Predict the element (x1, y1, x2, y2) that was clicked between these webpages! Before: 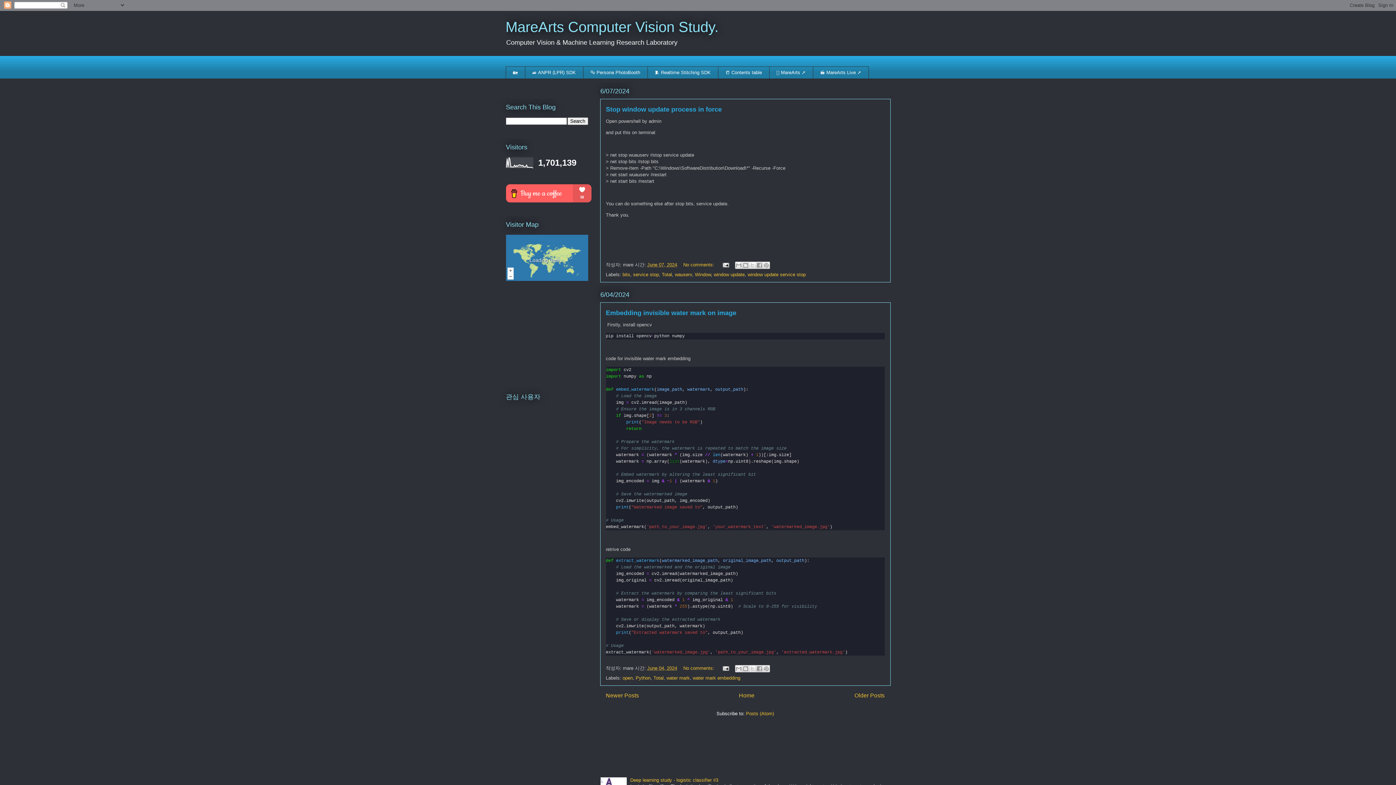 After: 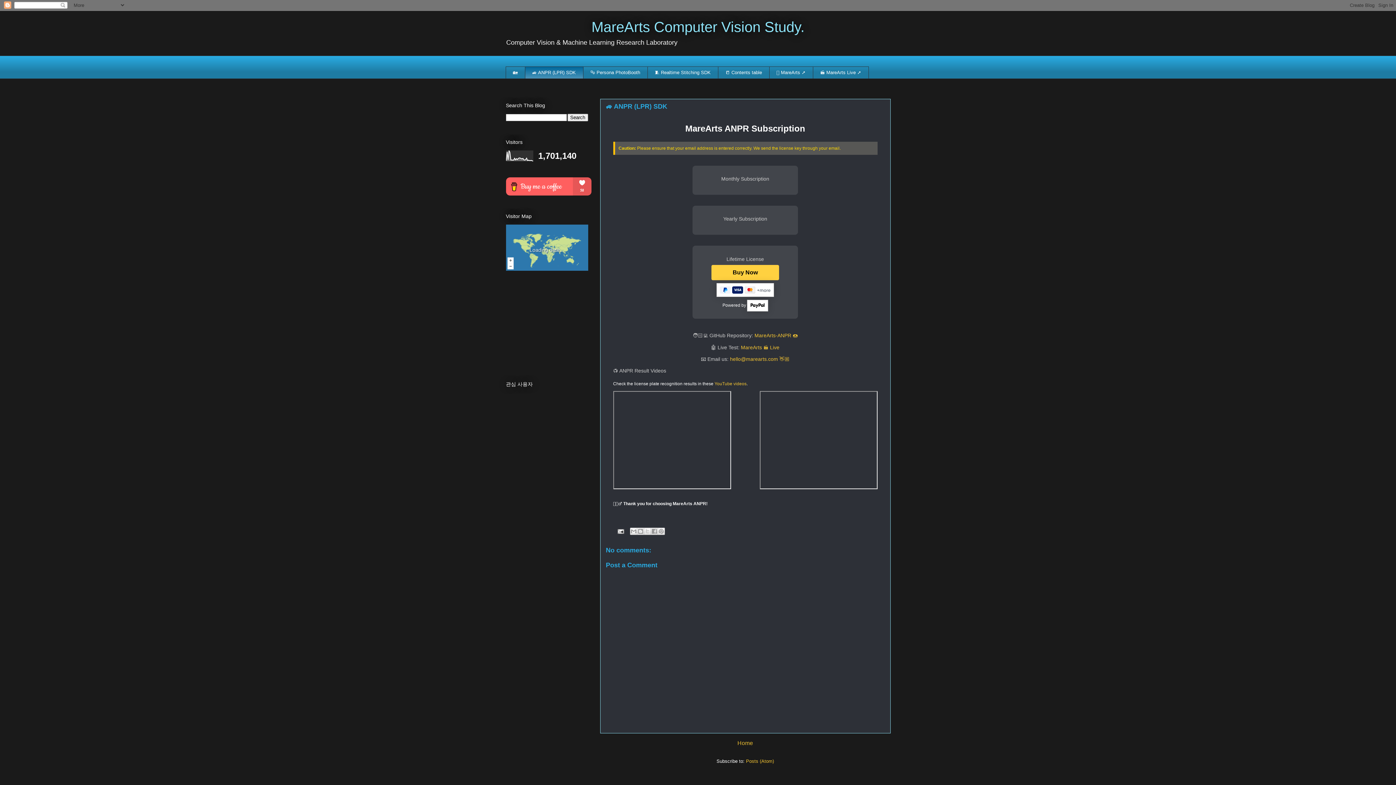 Action: bbox: (524, 66, 583, 78) label: 🚙 ANPR (LPR) SDK